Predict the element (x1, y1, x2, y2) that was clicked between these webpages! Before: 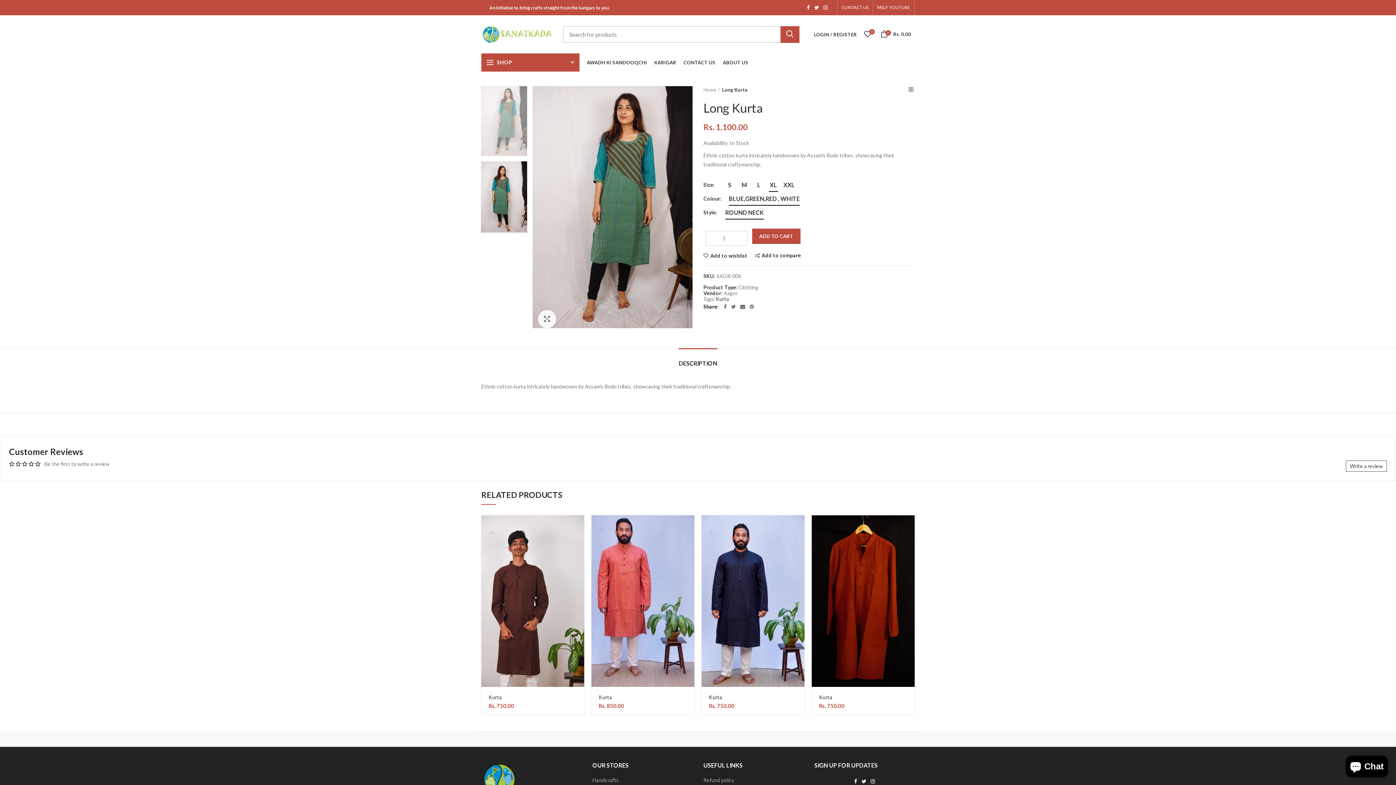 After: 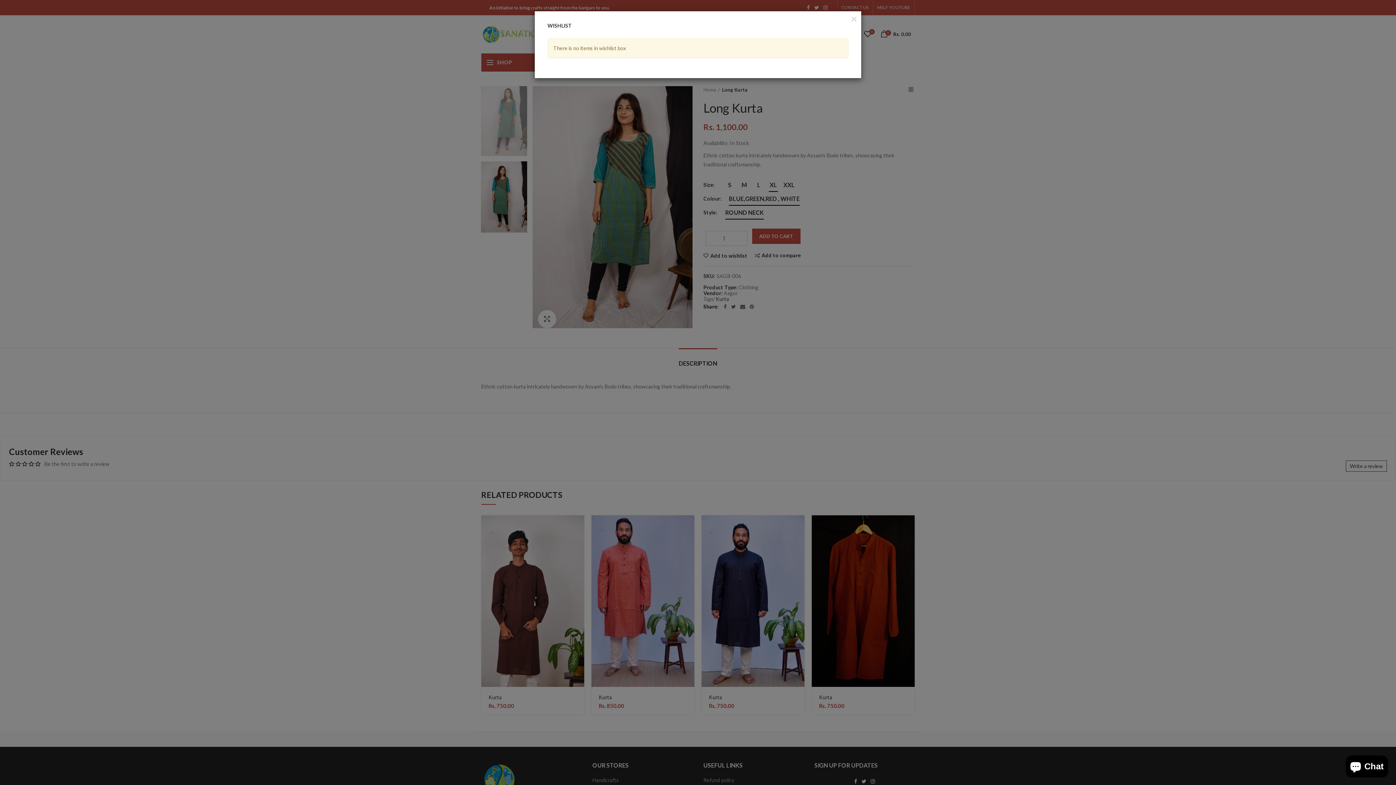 Action: label: 0 bbox: (860, 27, 875, 41)